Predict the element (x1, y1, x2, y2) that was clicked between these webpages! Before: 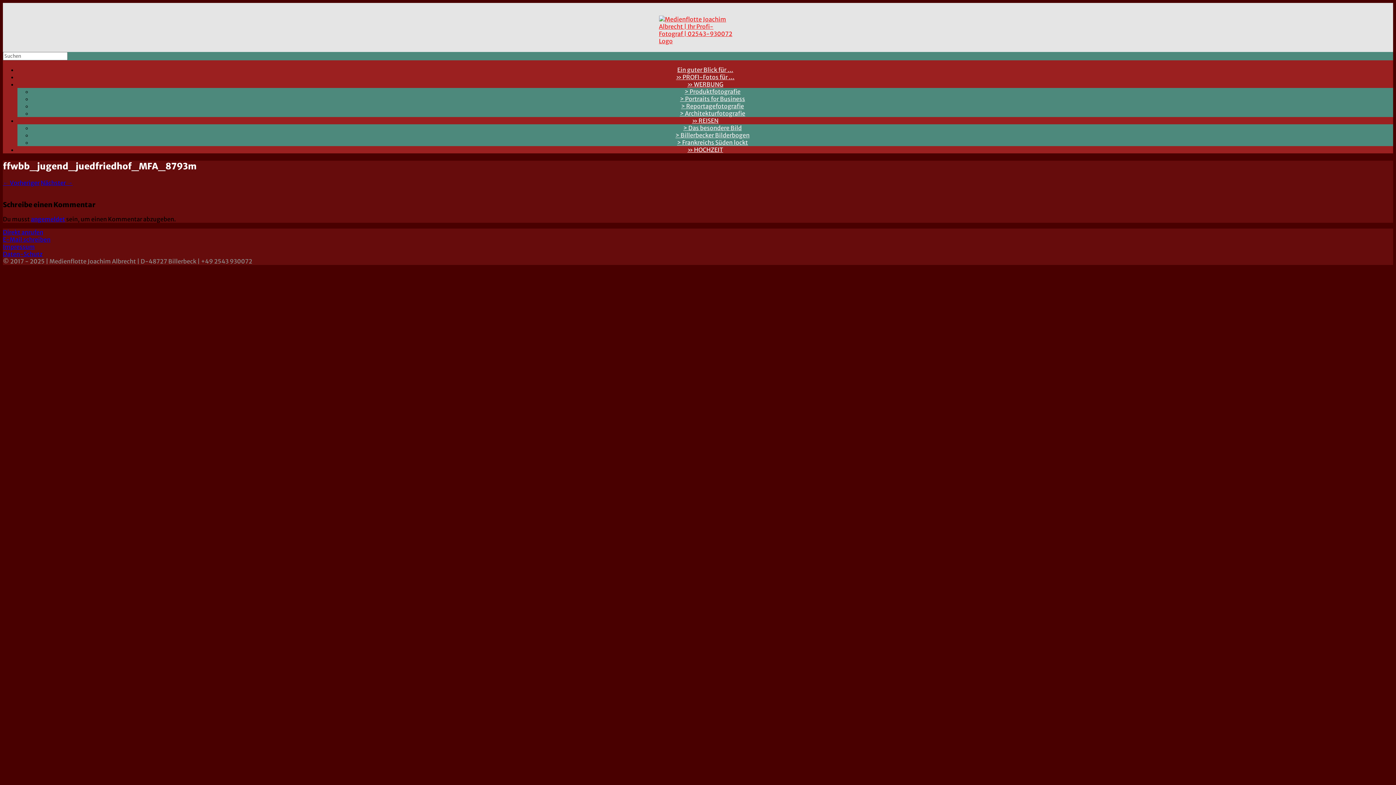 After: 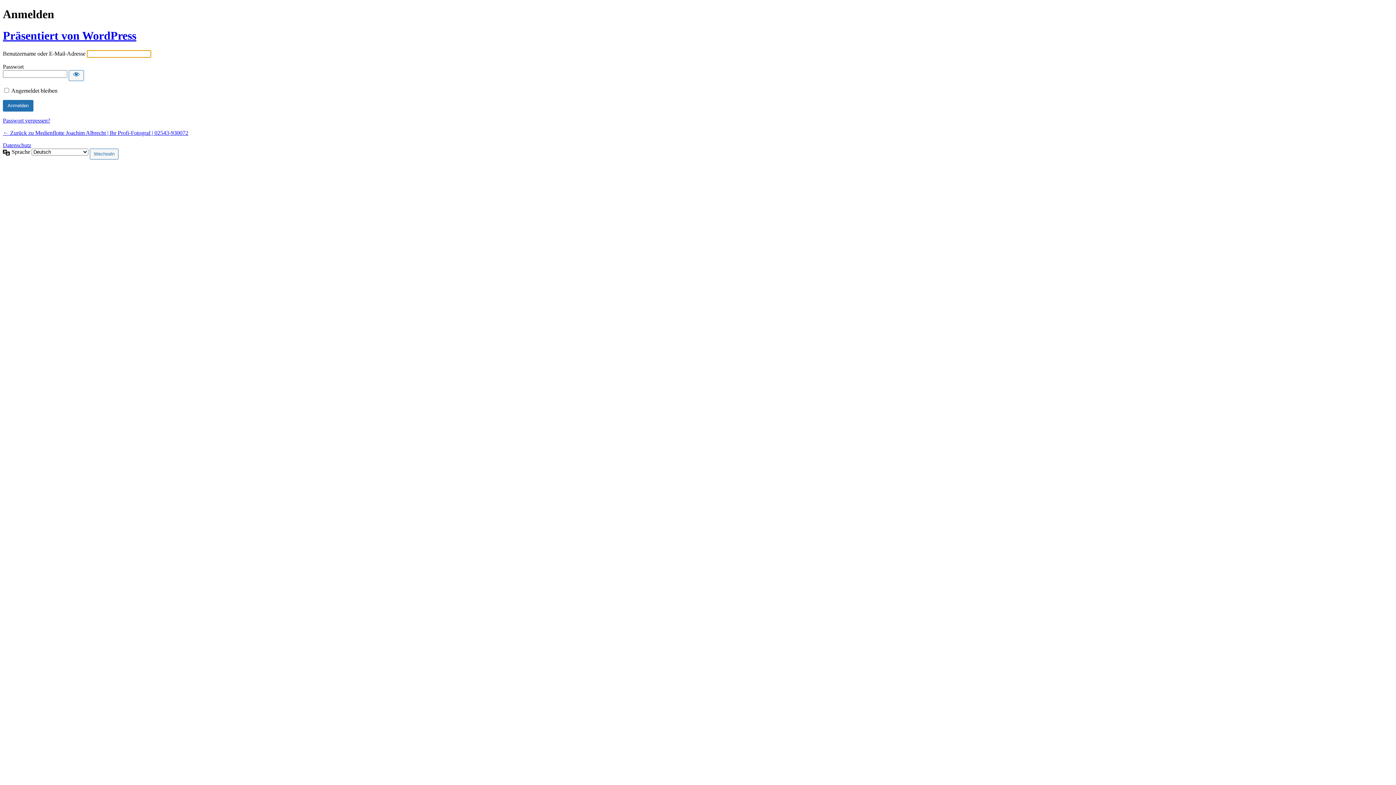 Action: bbox: (30, 215, 65, 223) label: angemeldet